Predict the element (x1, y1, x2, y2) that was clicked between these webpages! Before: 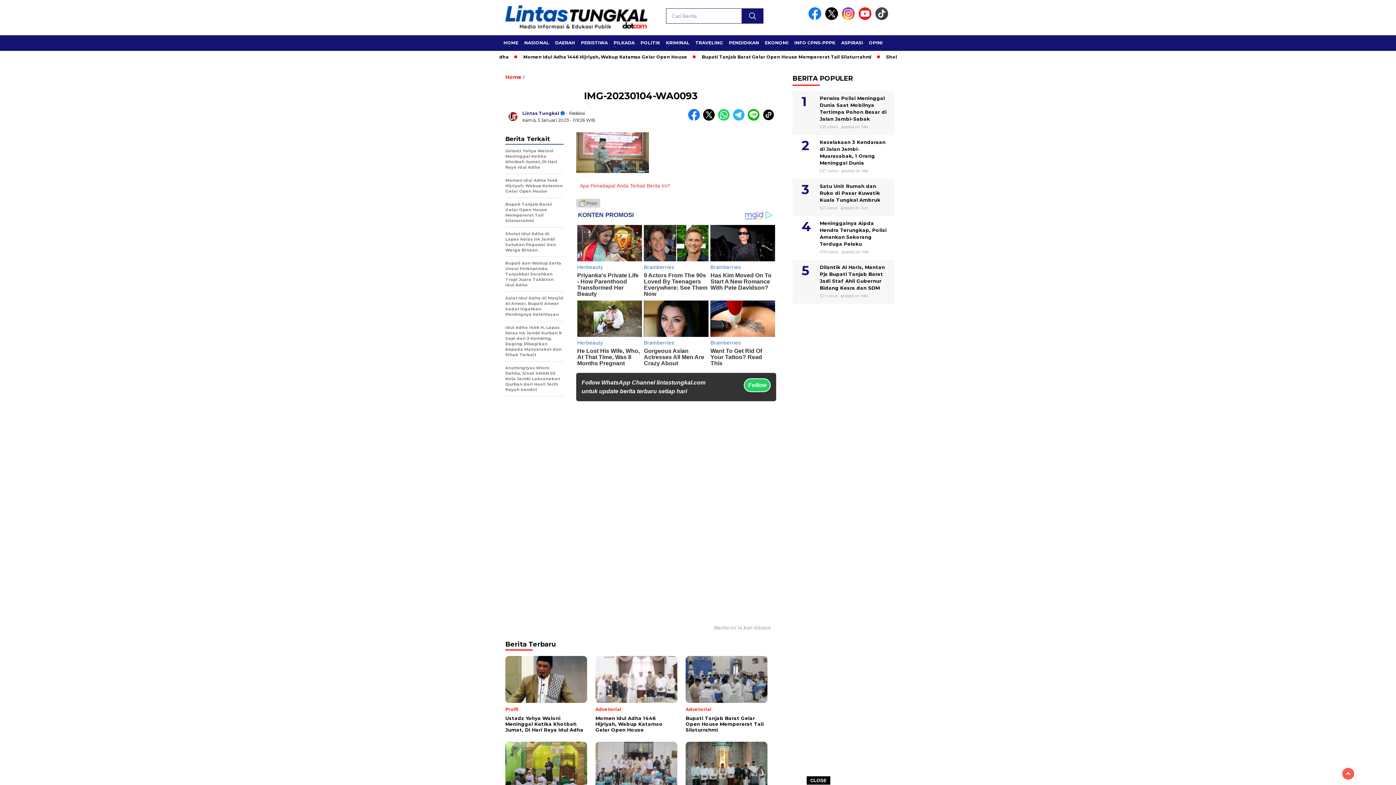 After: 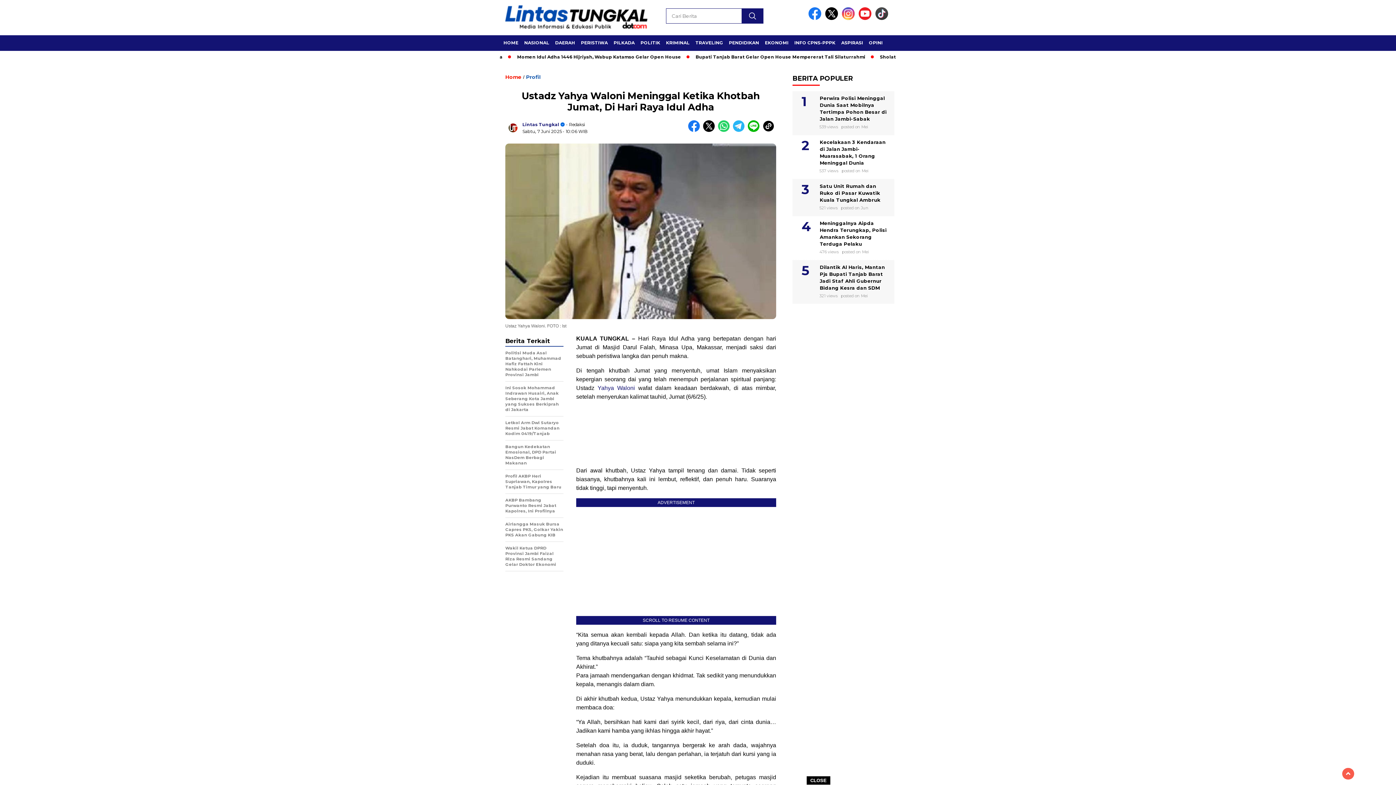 Action: bbox: (505, 148, 563, 174) label: Ustadz Yahya Waloni Meninggal Ketika Khotbah Jumat, Di Hari Raya Idul Adha